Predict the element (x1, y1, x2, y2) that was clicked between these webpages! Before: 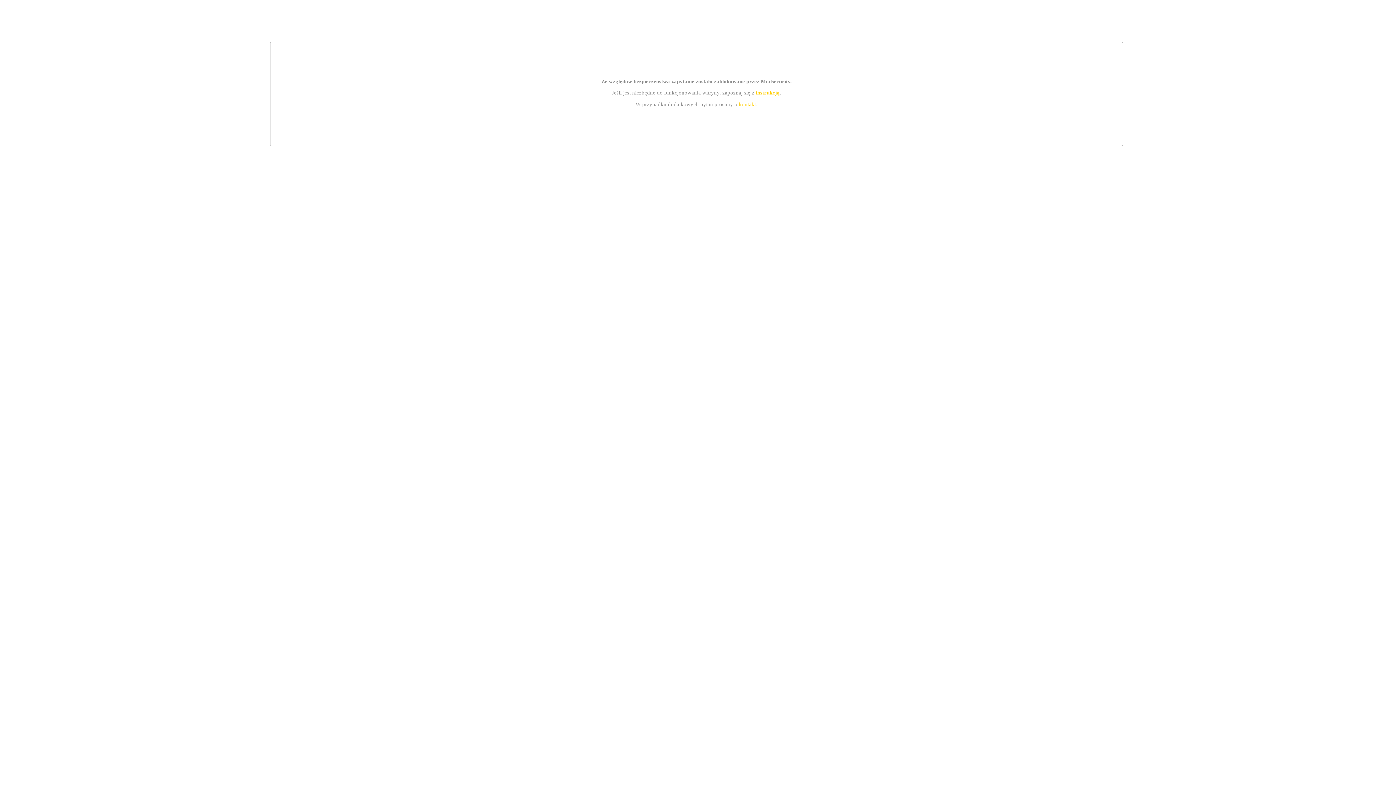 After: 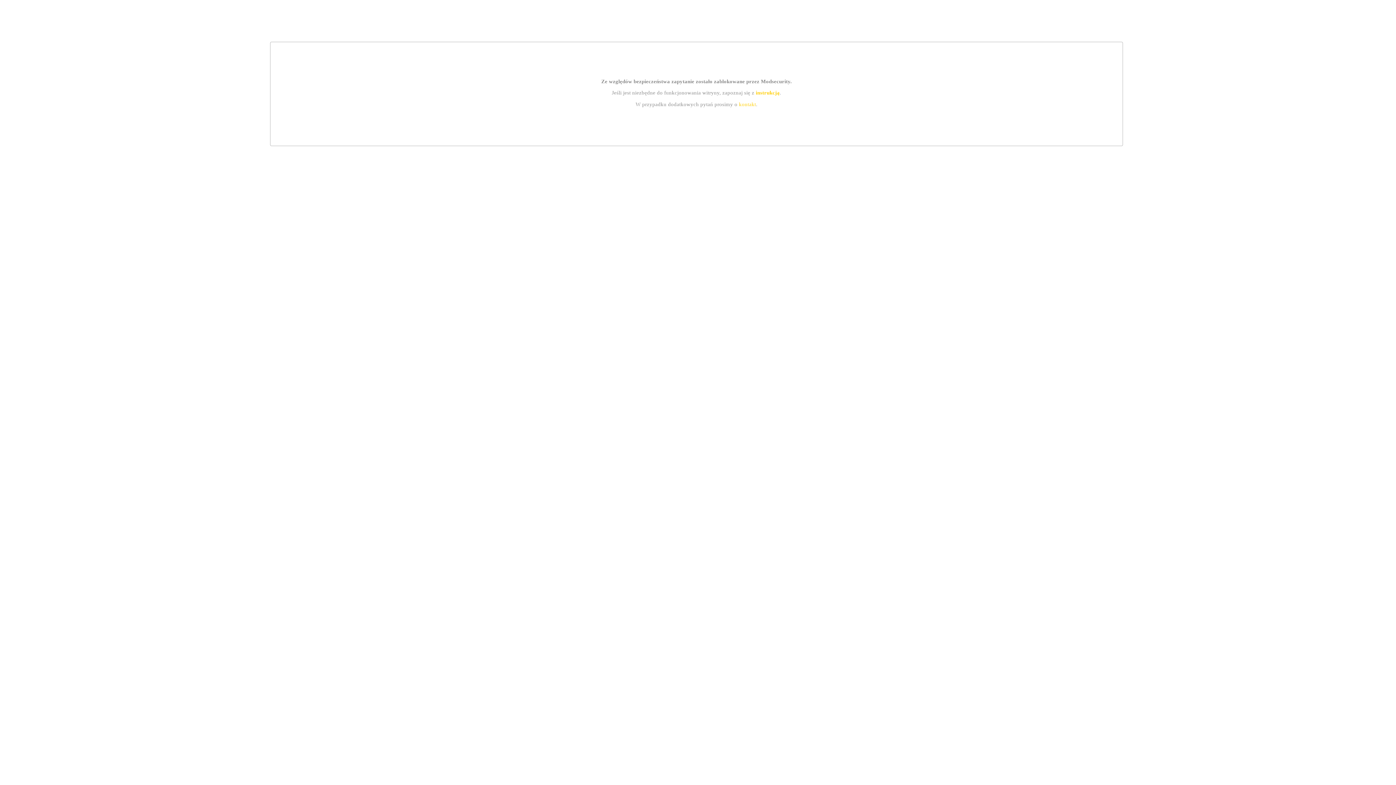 Action: bbox: (755, 89, 779, 95) label: instrukcją